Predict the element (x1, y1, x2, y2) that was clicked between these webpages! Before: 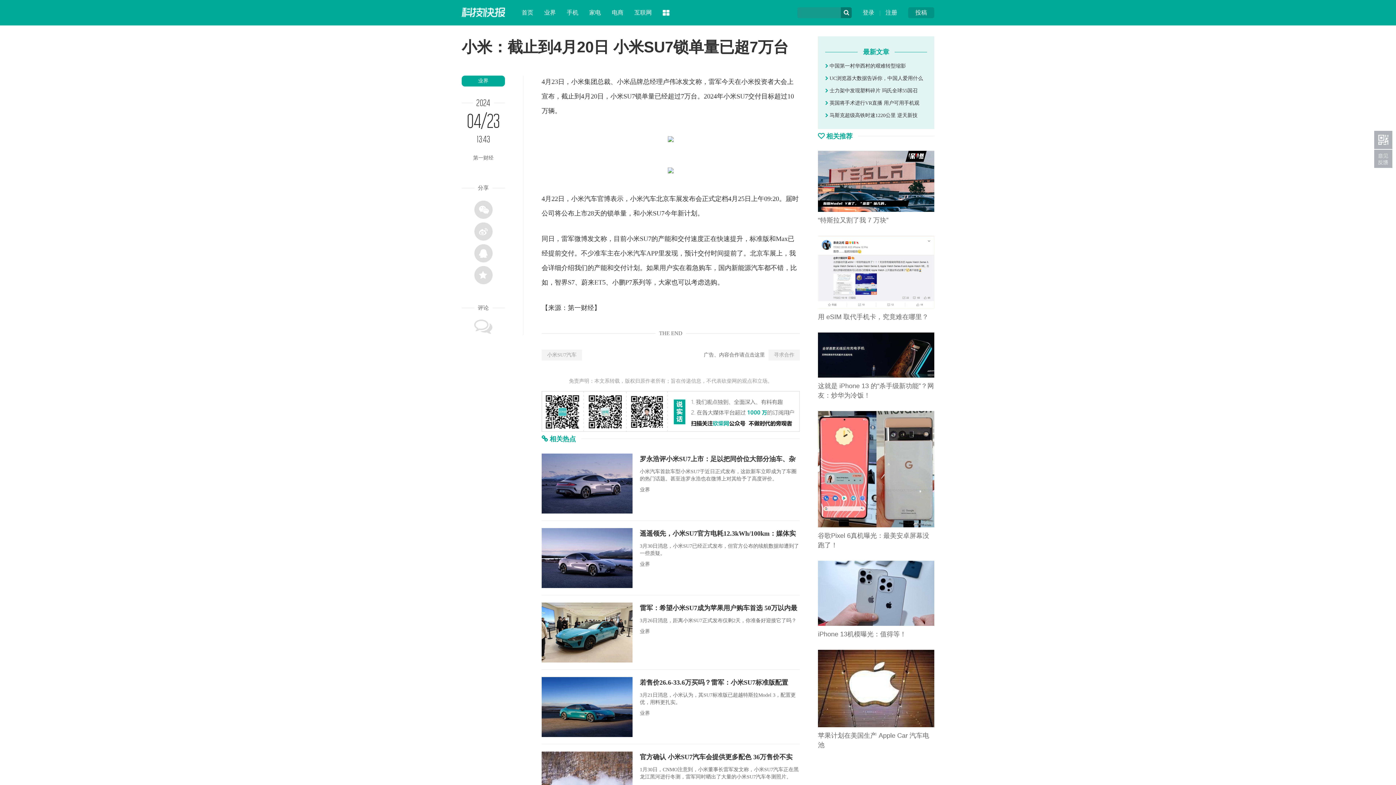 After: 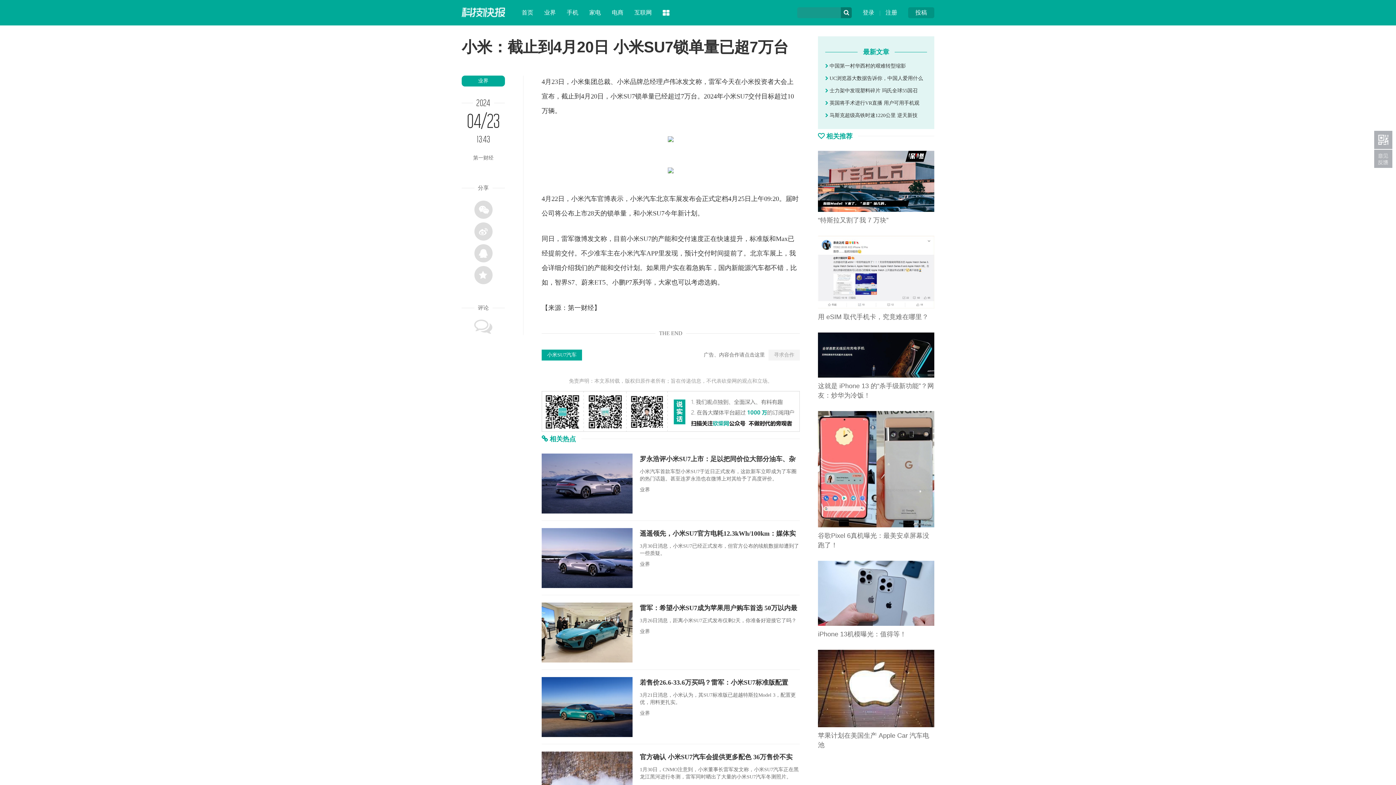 Action: label: 小米SU7汽车 bbox: (541, 349, 582, 360)